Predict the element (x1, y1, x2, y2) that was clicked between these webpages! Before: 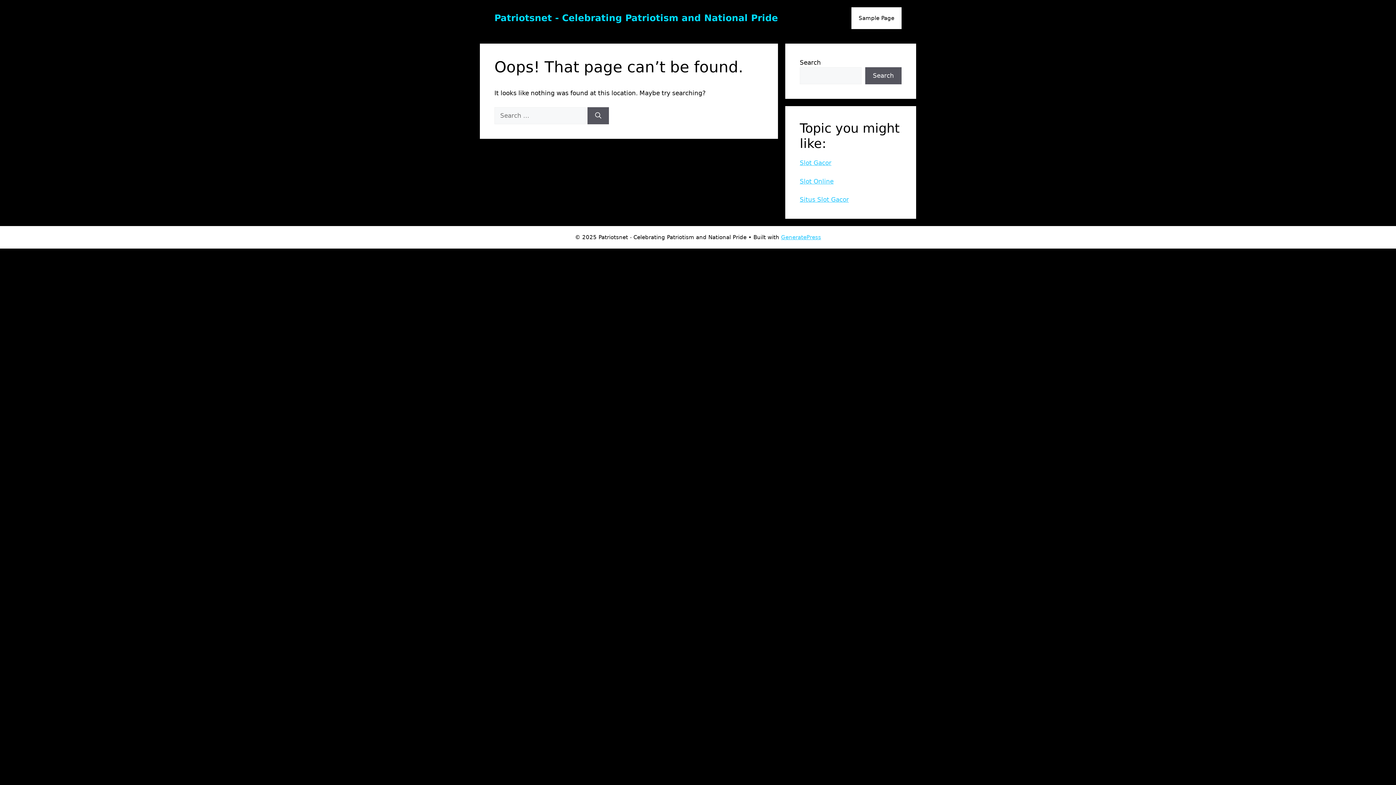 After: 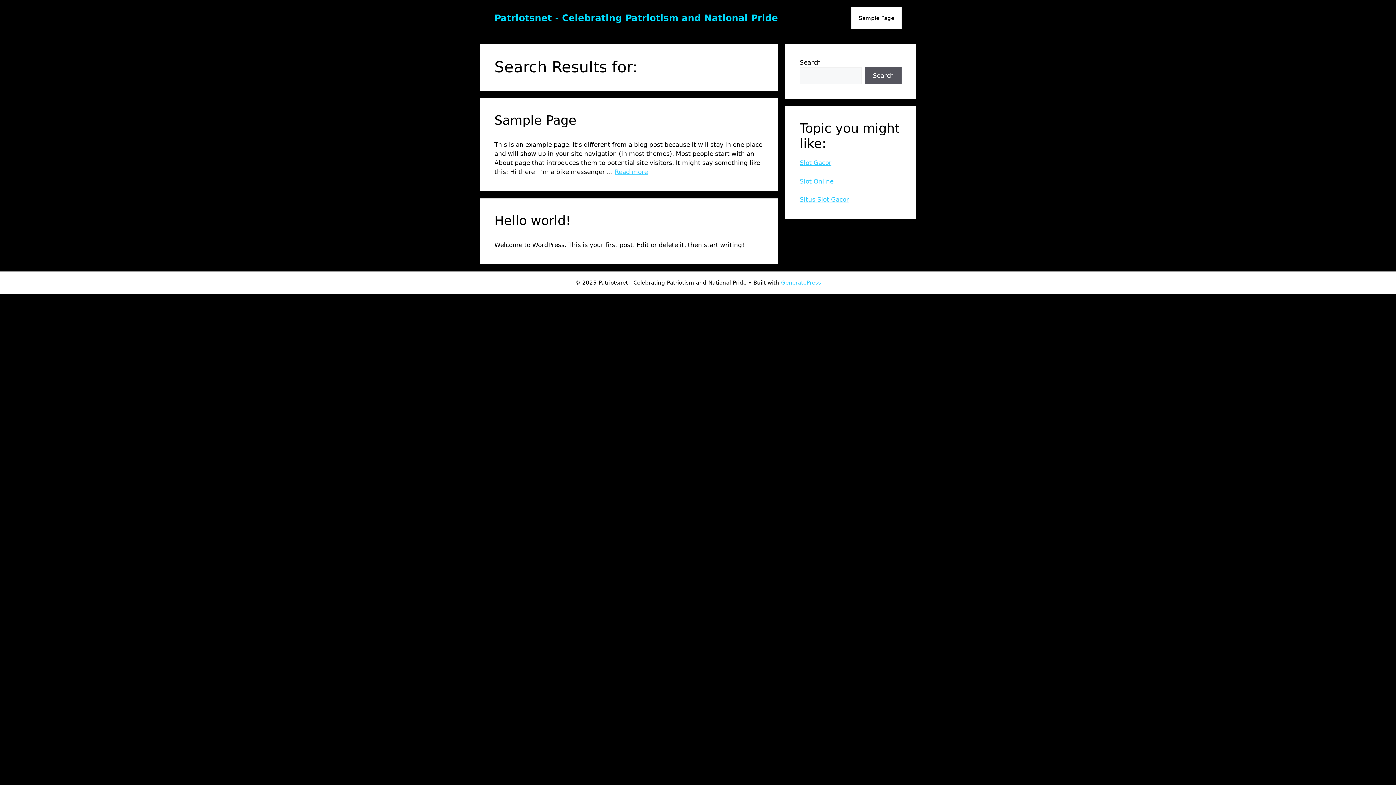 Action: bbox: (587, 107, 609, 124) label: Search